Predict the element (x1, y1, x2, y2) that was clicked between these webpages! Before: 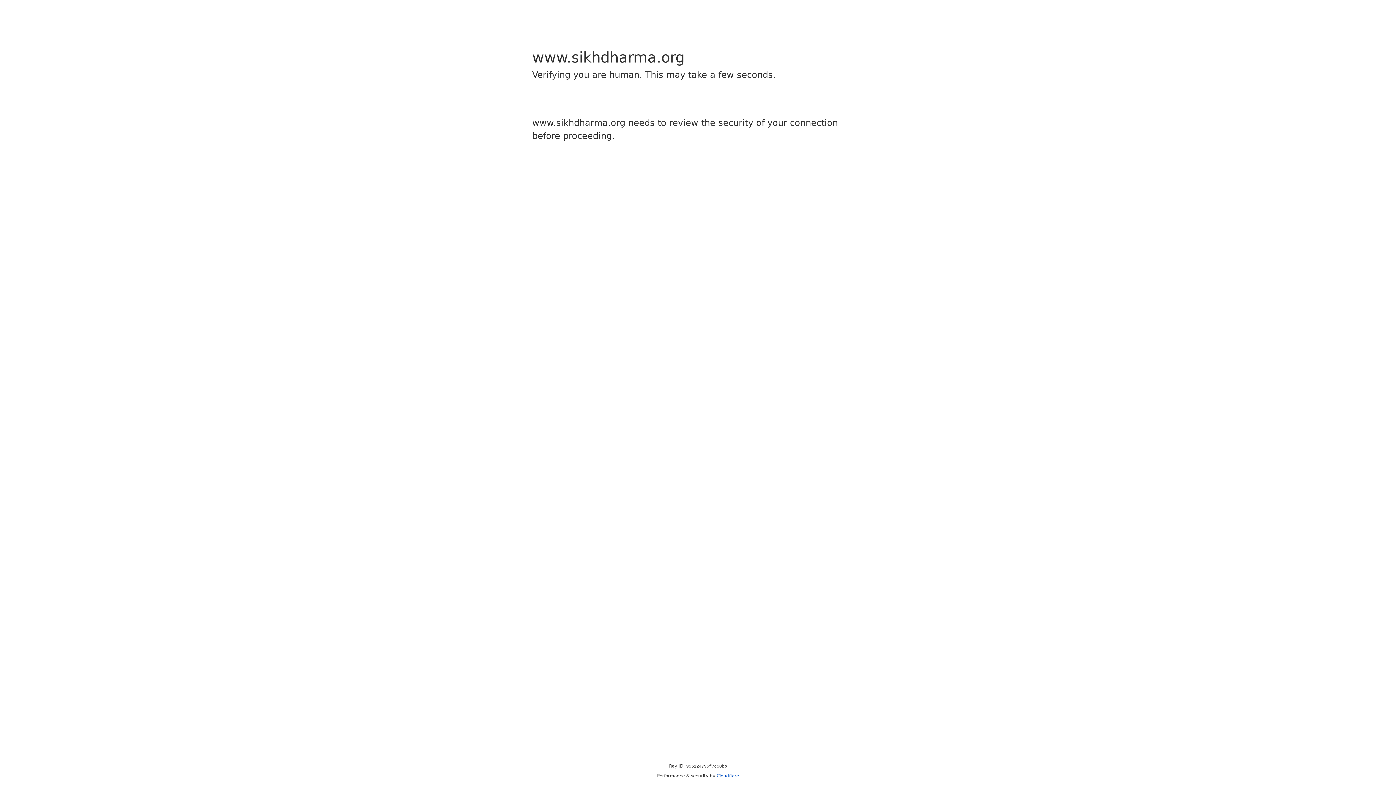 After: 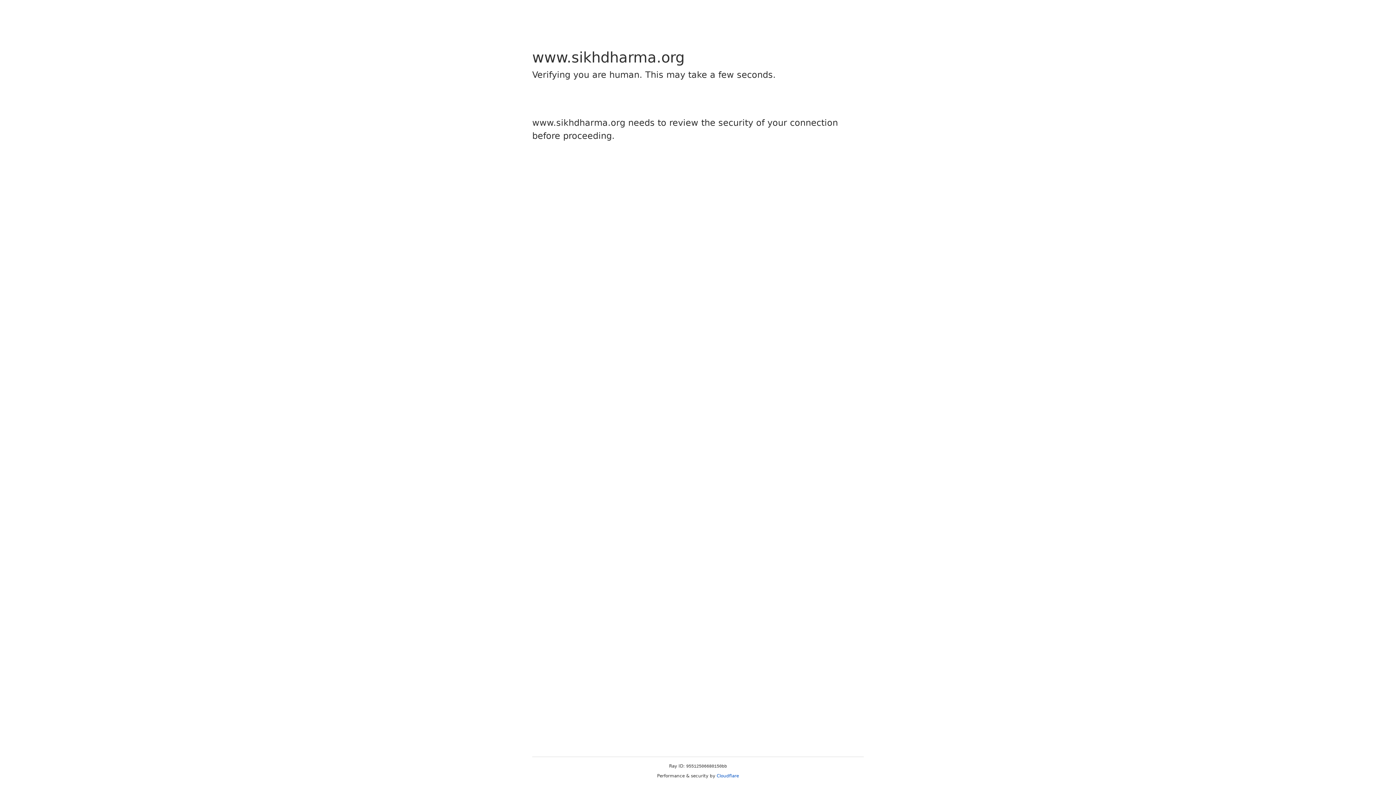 Action: label: Cloudflare bbox: (716, 773, 739, 778)